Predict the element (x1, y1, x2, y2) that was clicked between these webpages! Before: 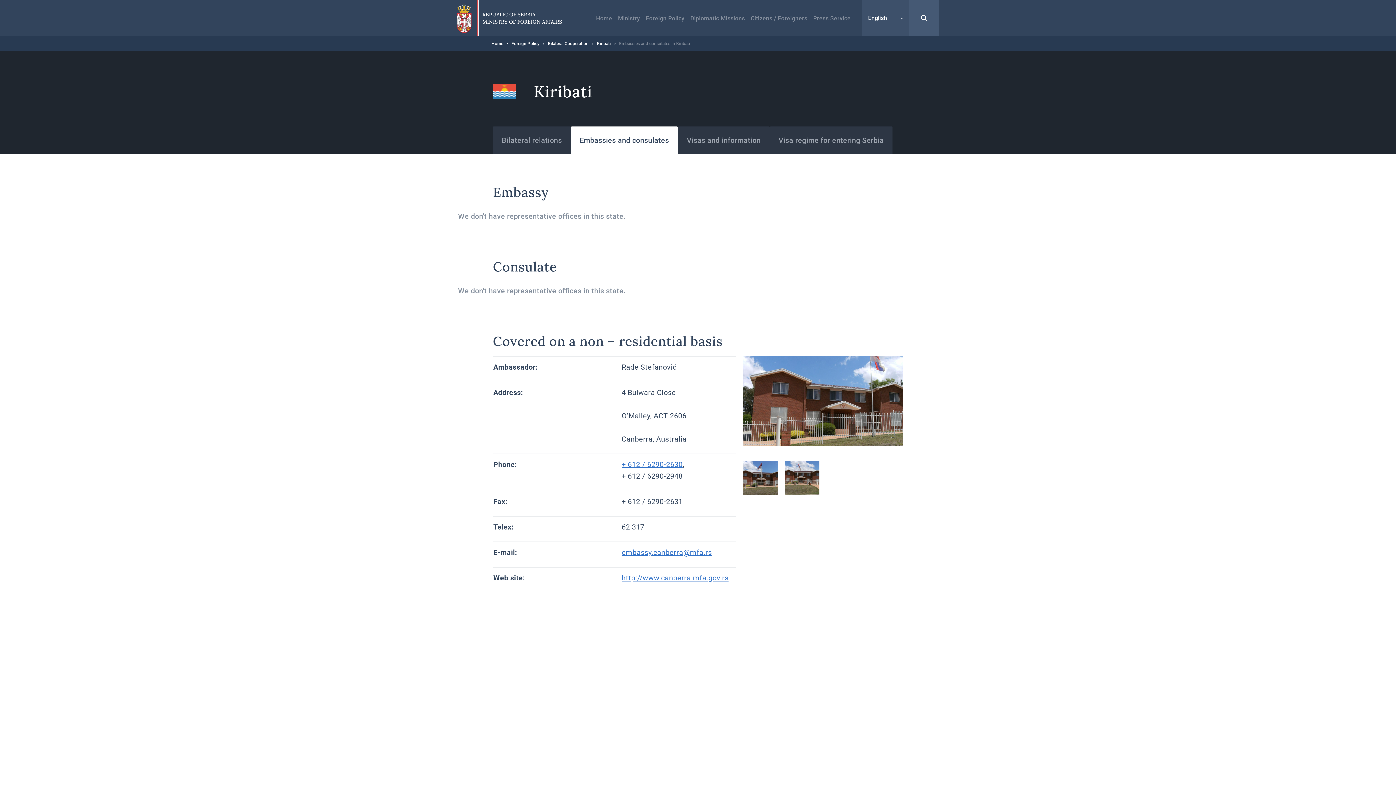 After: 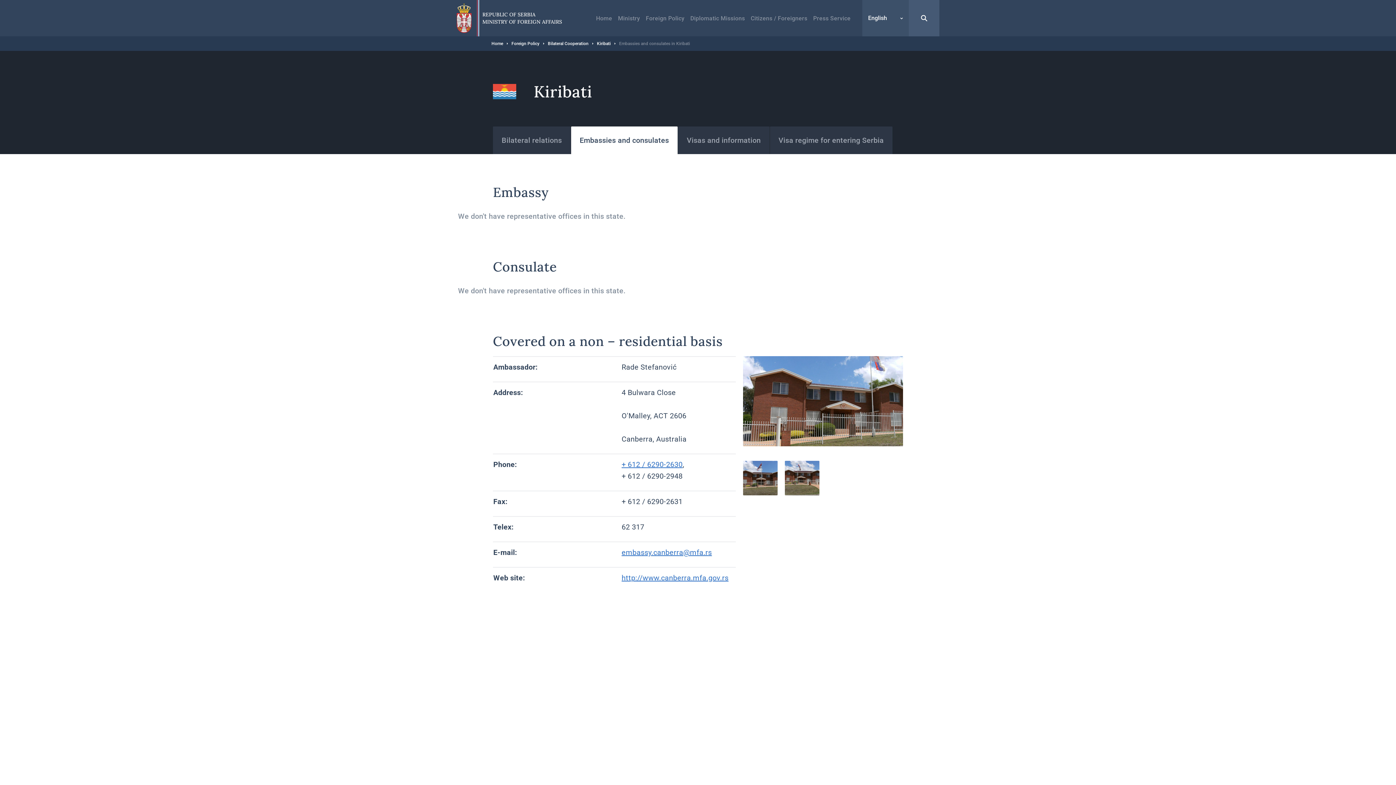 Action: bbox: (571, 126, 677, 154) label: Embassies and consulates